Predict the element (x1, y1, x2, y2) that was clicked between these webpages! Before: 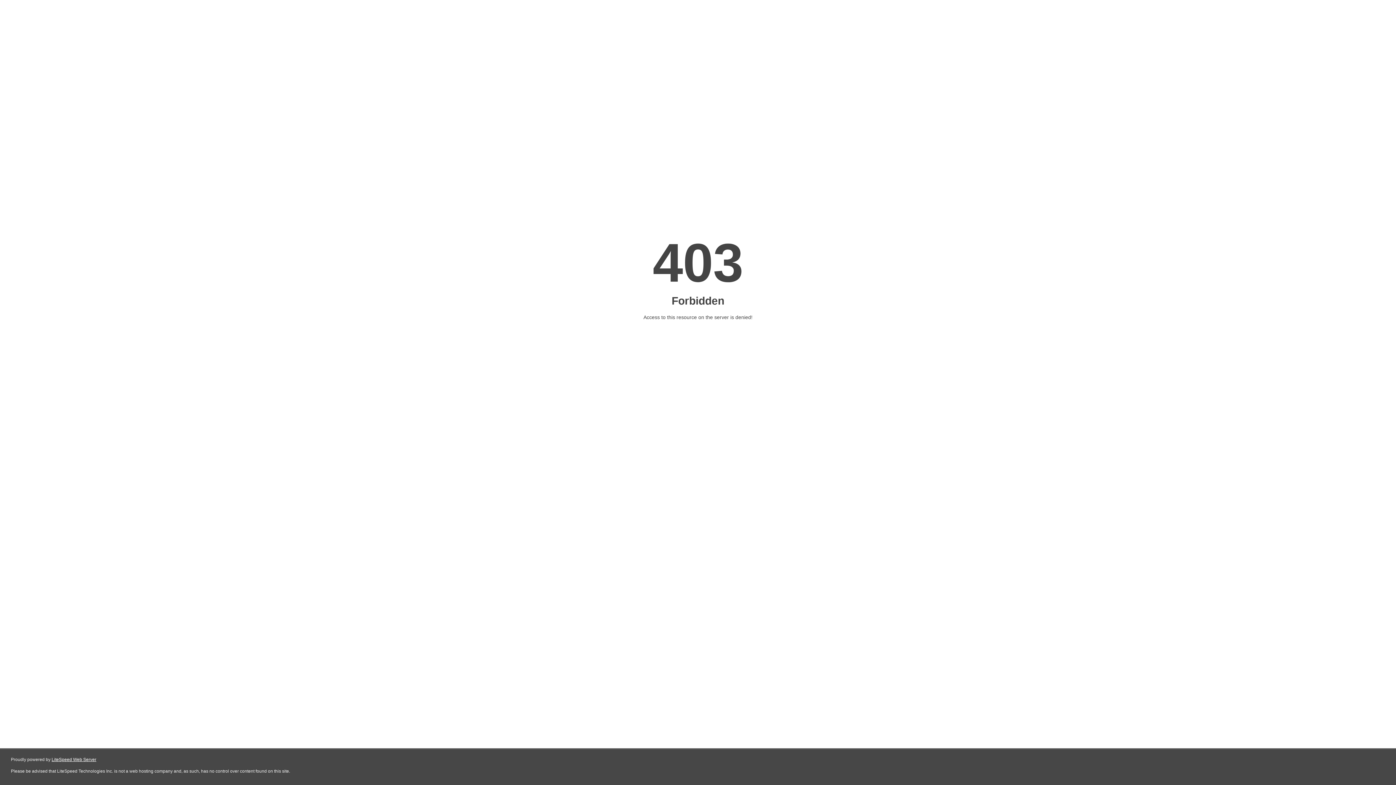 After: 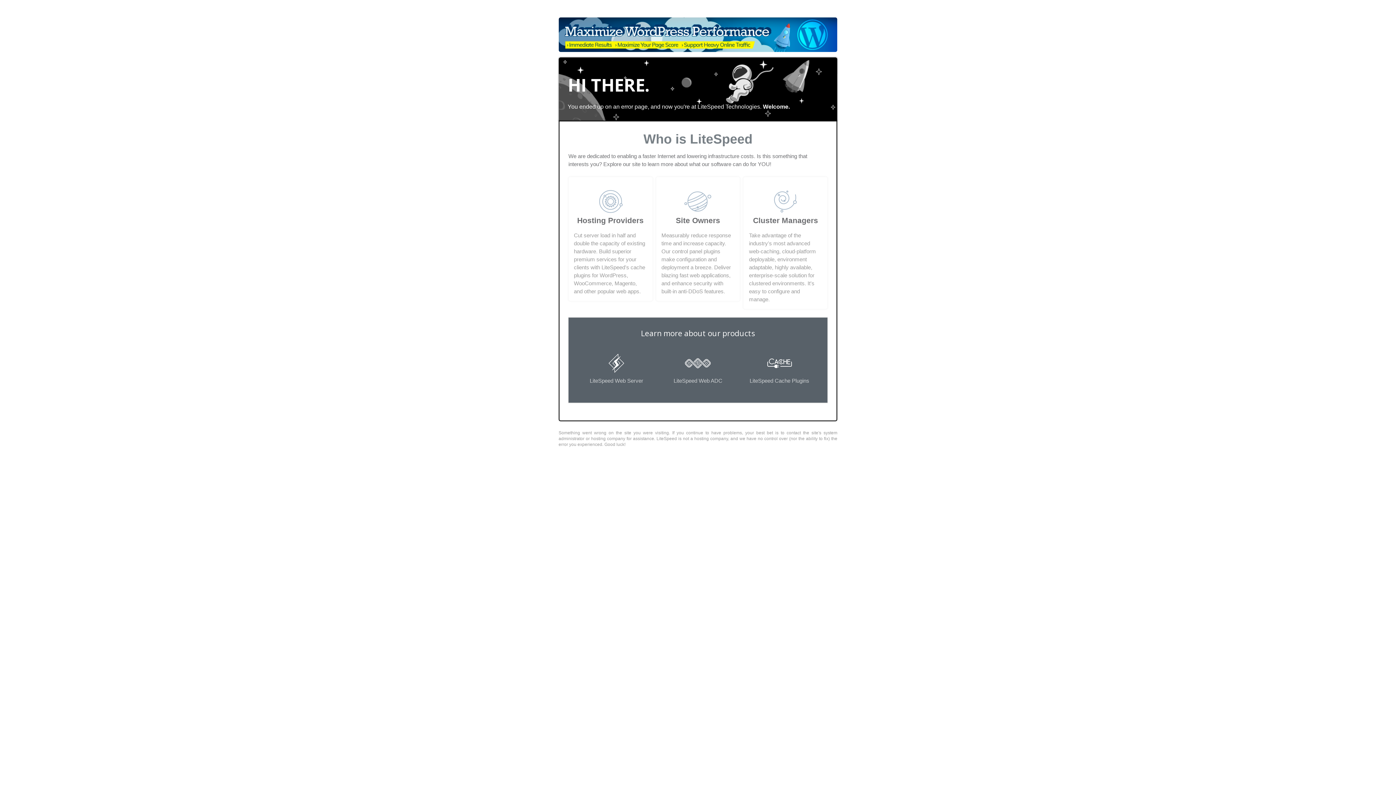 Action: bbox: (51, 757, 96, 762) label: LiteSpeed Web Server